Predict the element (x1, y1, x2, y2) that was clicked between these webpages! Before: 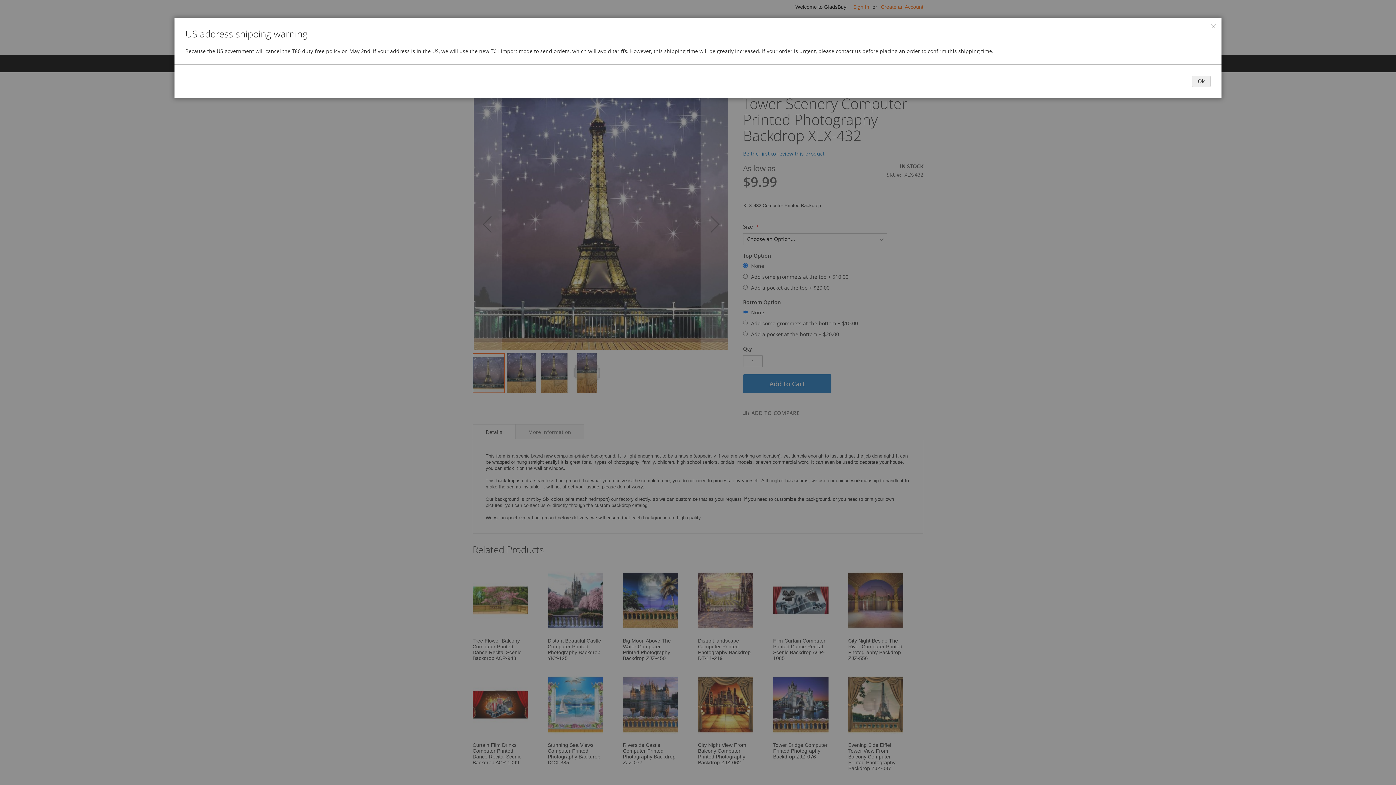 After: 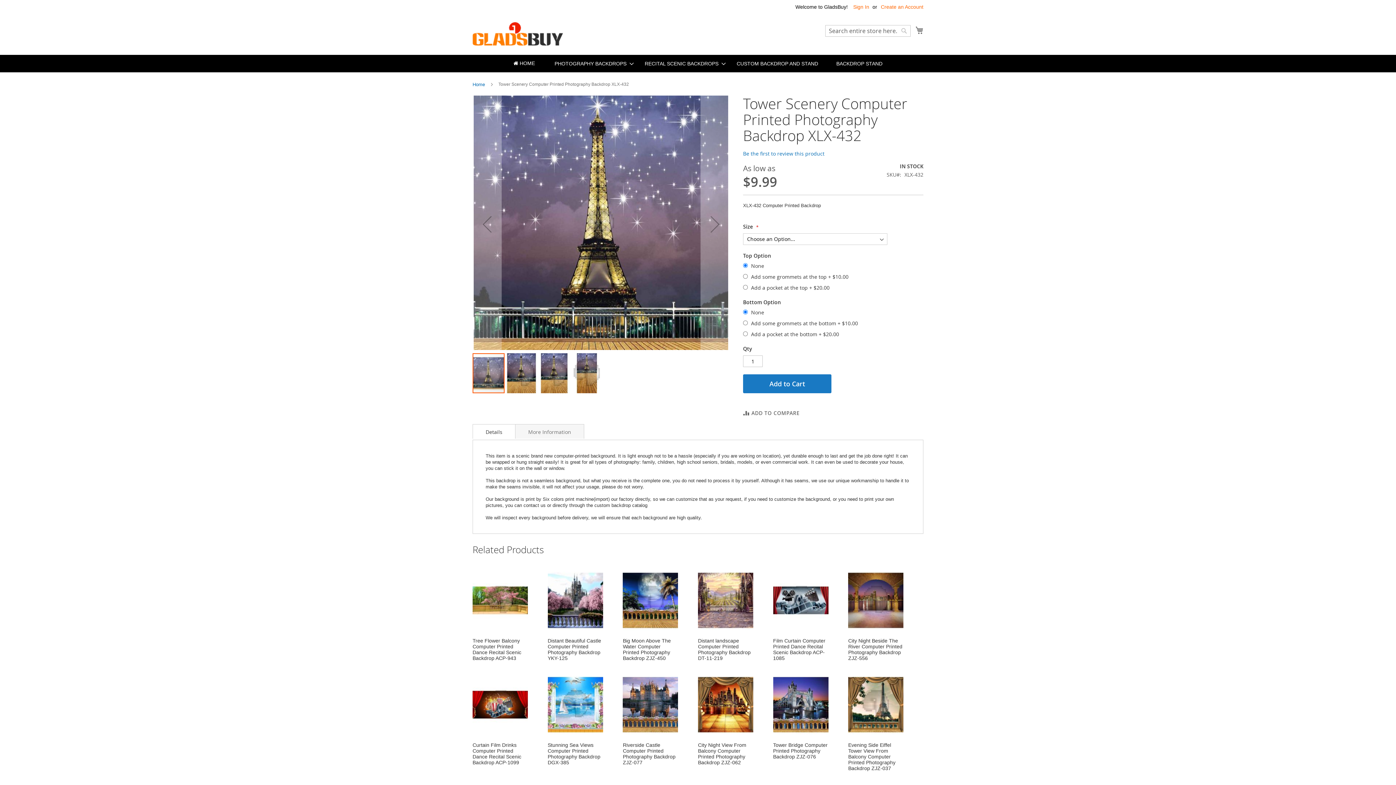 Action: bbox: (1211, 23, 1216, 30) label: Close